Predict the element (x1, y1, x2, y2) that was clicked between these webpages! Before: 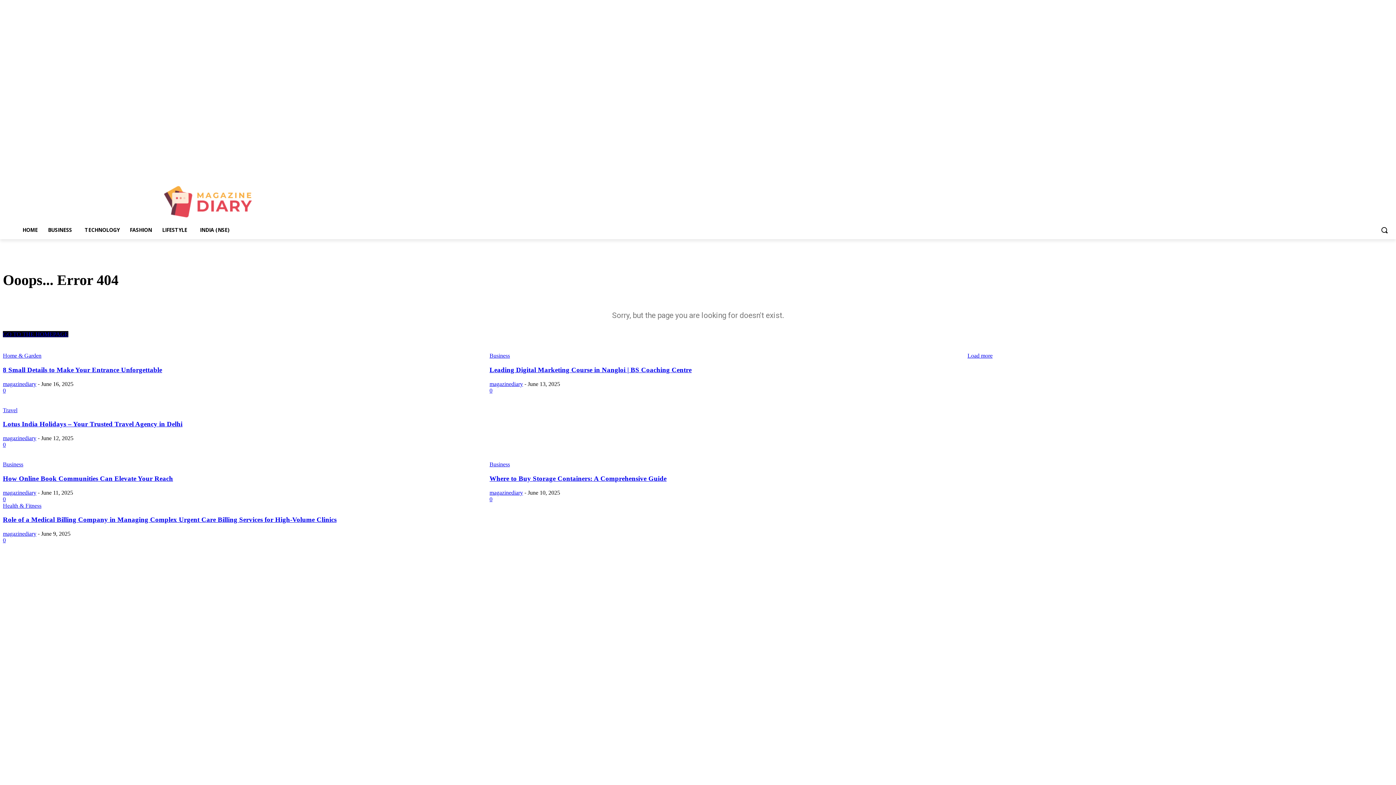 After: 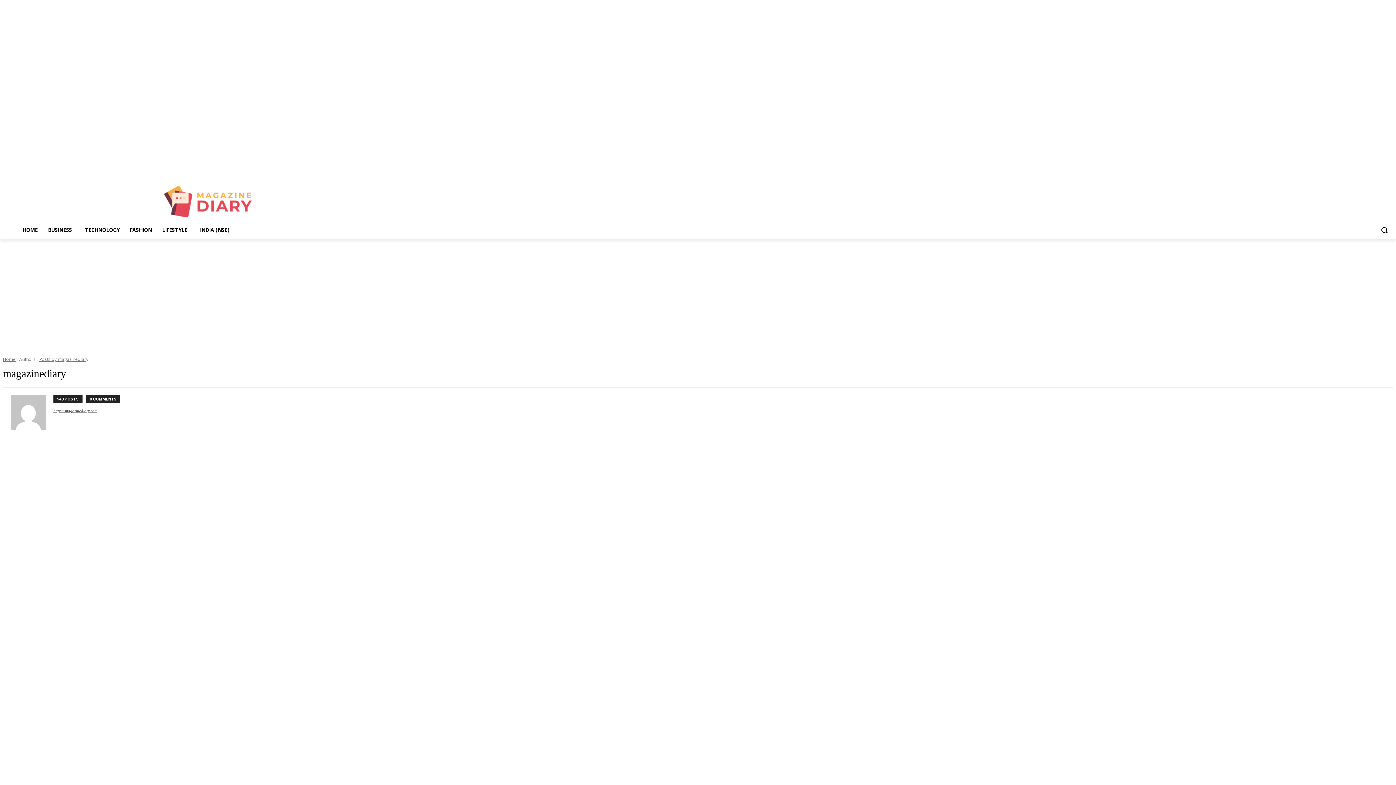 Action: bbox: (2, 435, 36, 441) label: magazinediary